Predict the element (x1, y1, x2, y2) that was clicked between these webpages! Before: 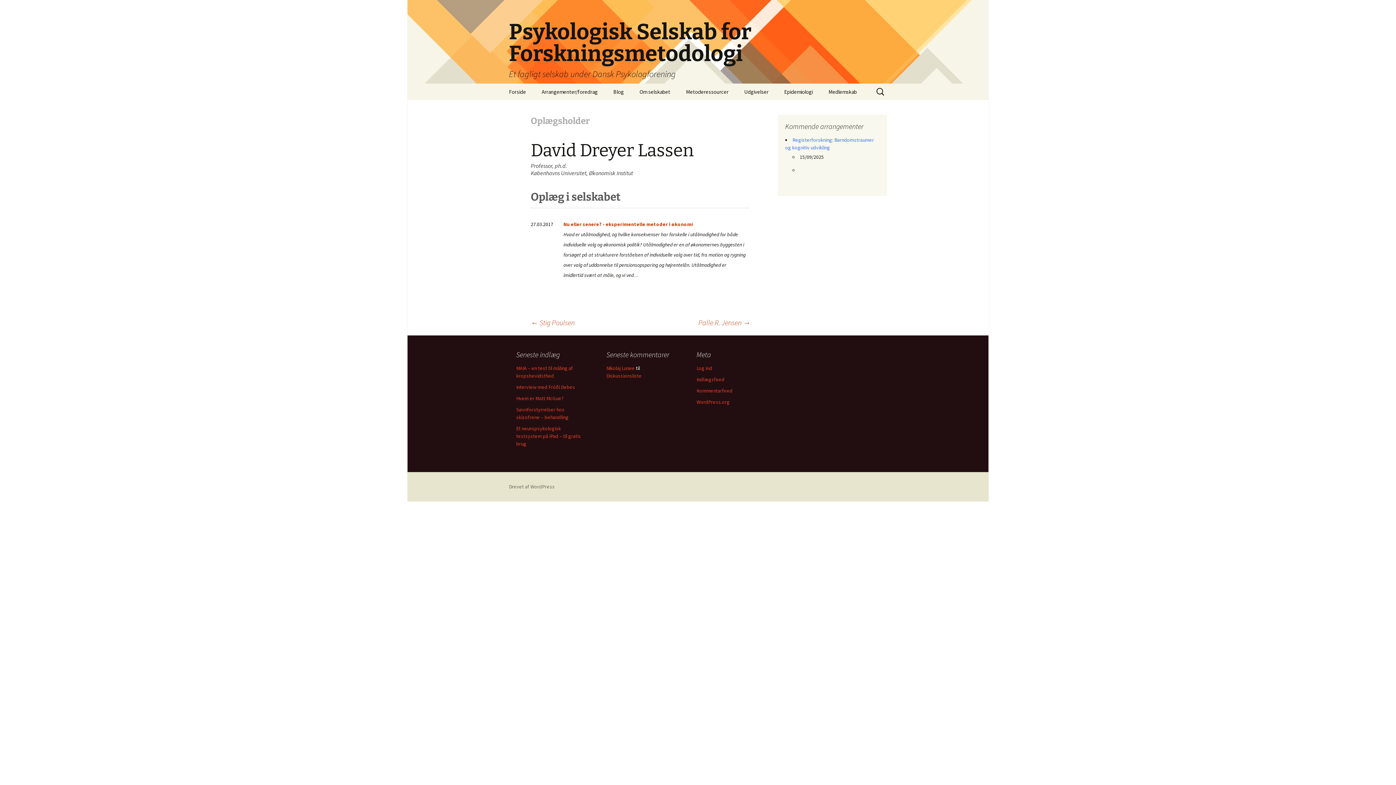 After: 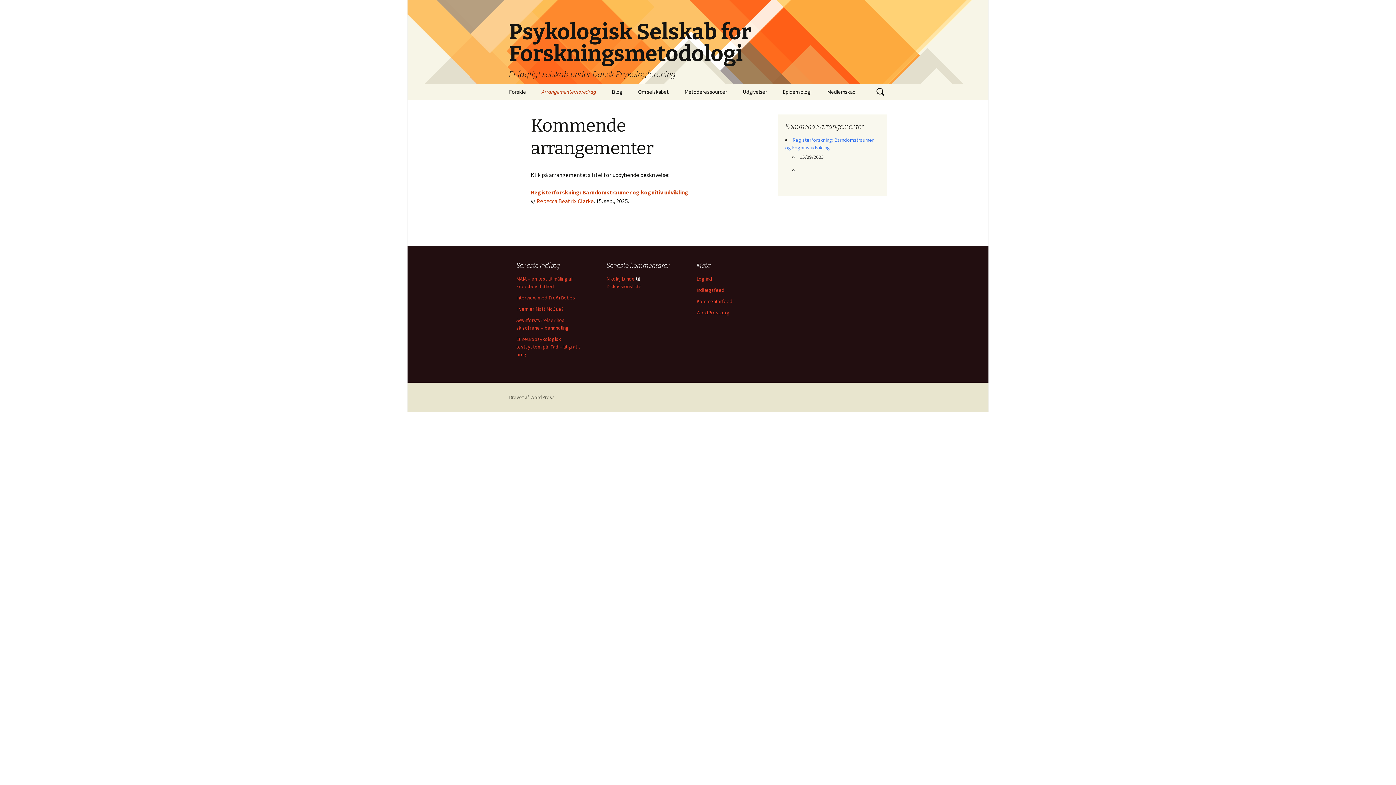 Action: bbox: (534, 83, 605, 100) label: Arrangementer/foredrag